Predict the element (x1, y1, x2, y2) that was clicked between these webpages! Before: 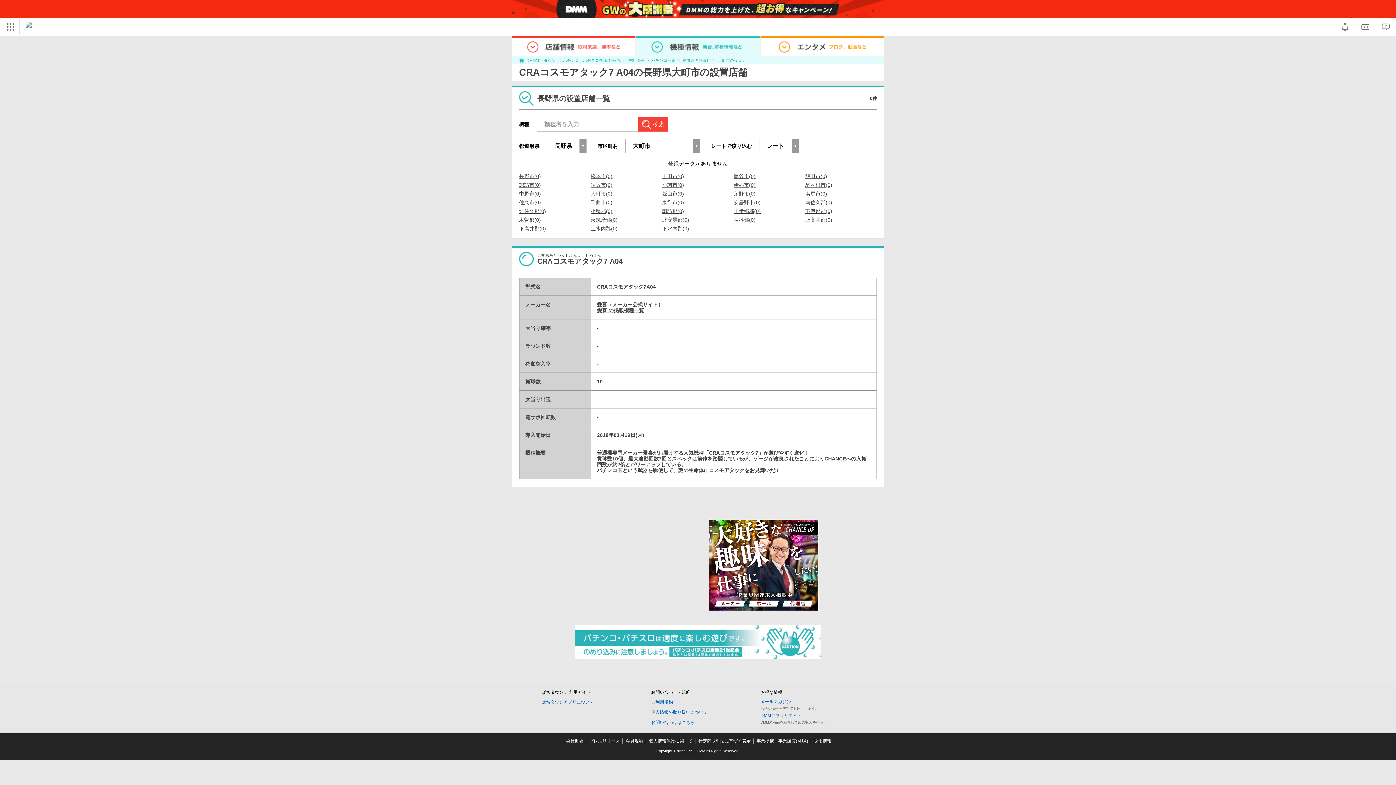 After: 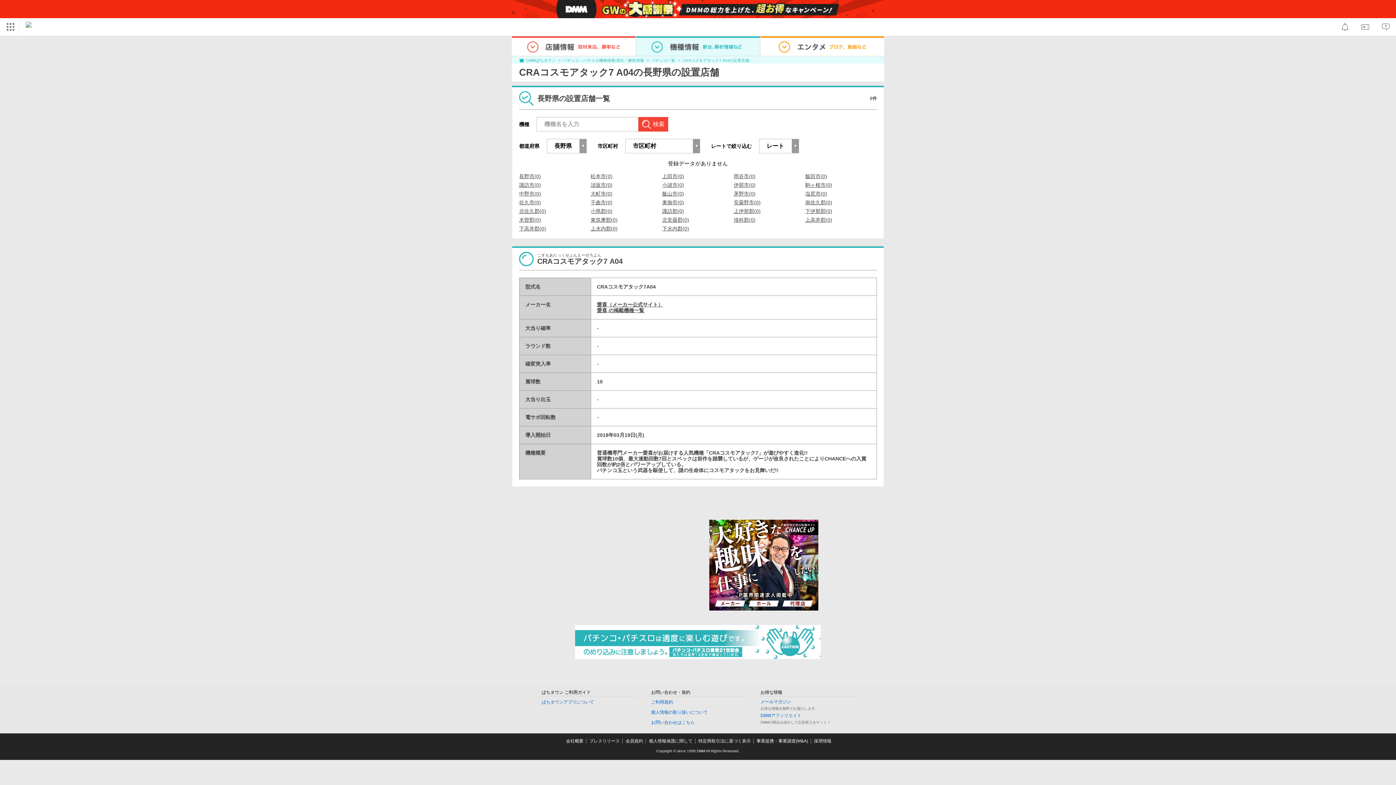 Action: label: 長野県の設置店 bbox: (682, 58, 710, 62)